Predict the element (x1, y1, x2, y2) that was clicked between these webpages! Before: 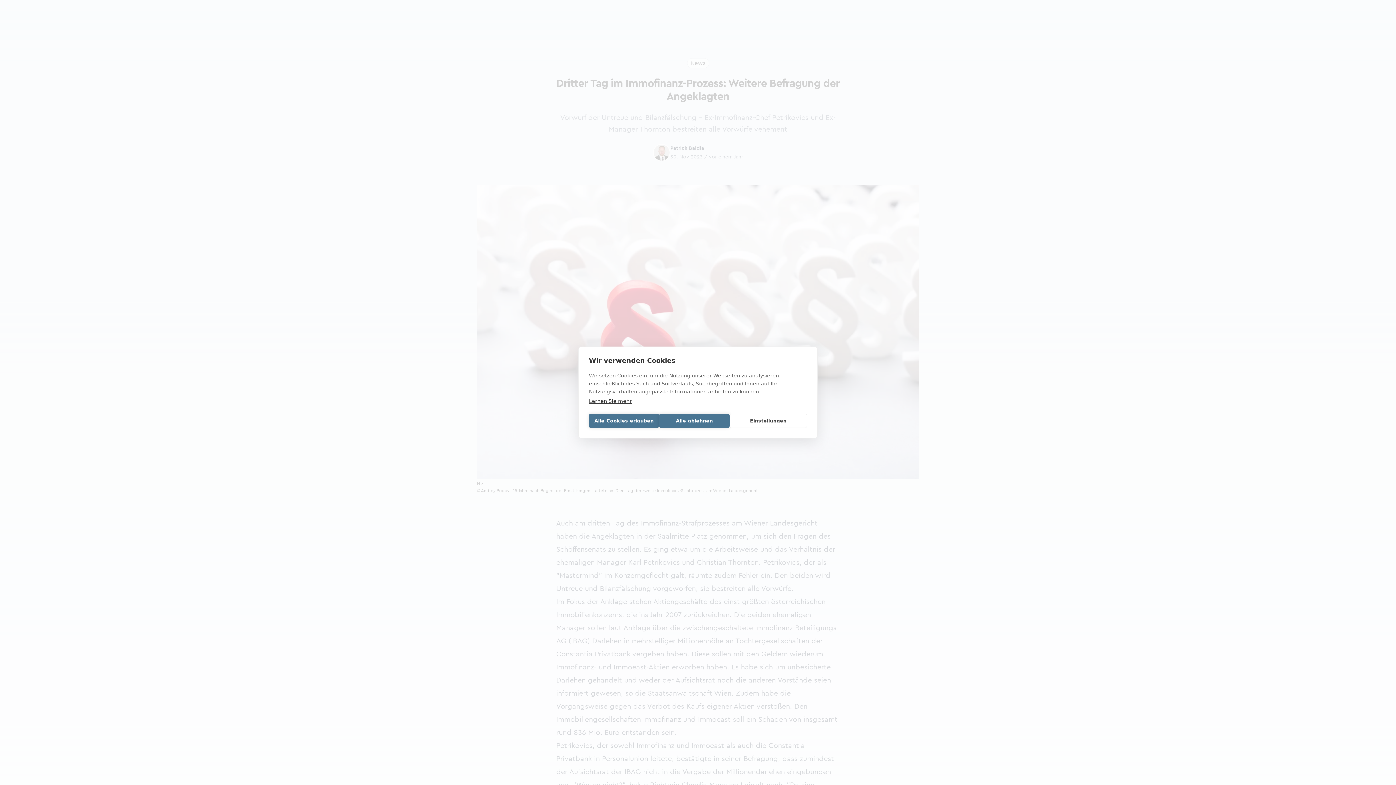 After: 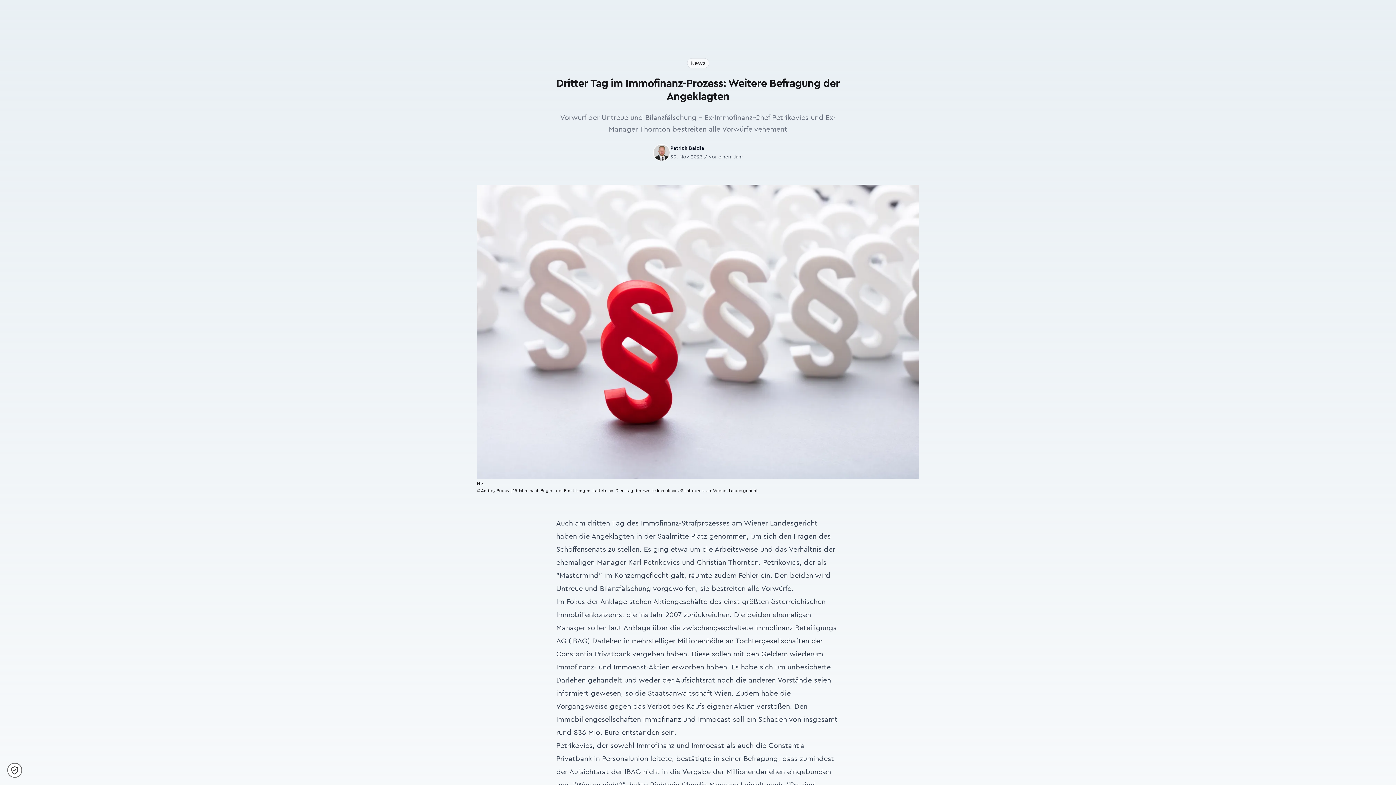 Action: bbox: (589, 414, 659, 428) label: Alle Cookies erlauben